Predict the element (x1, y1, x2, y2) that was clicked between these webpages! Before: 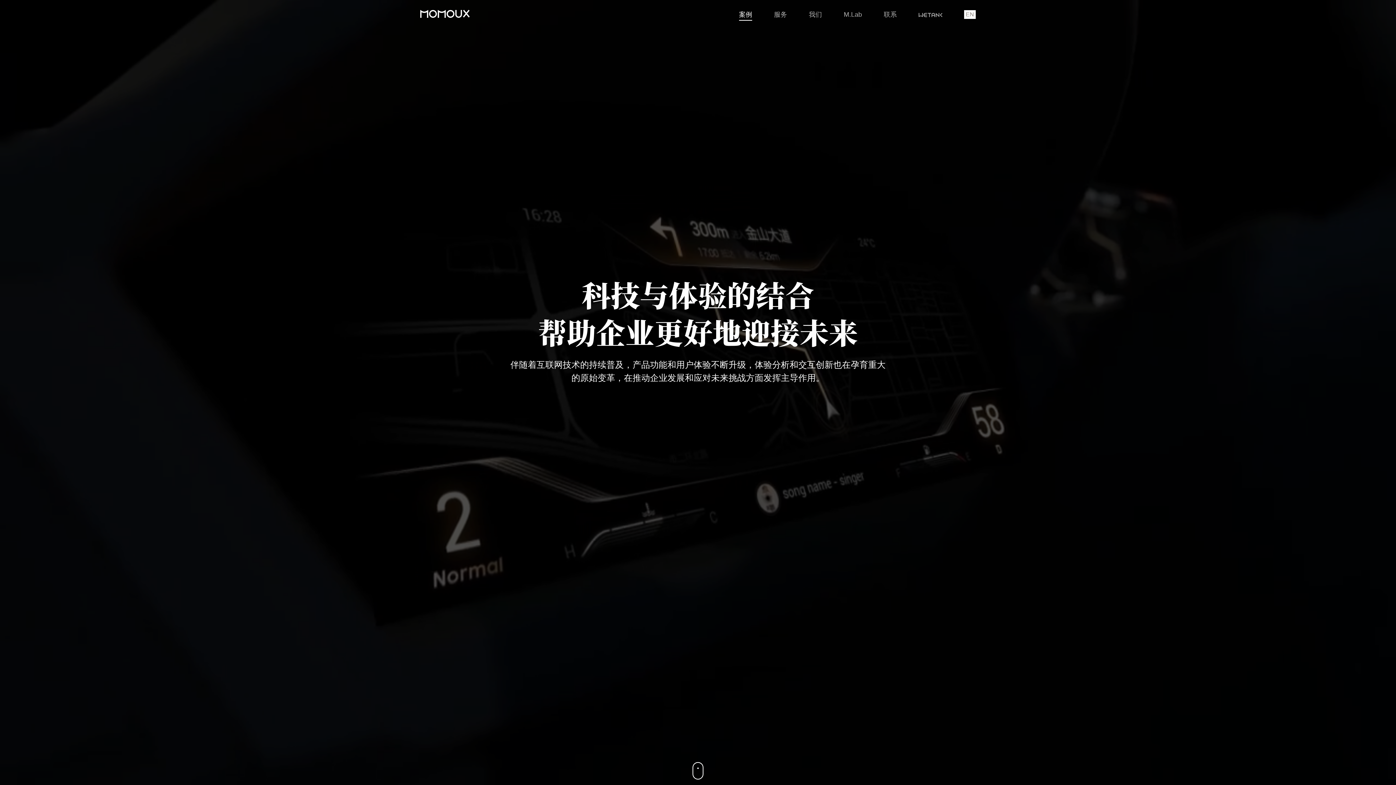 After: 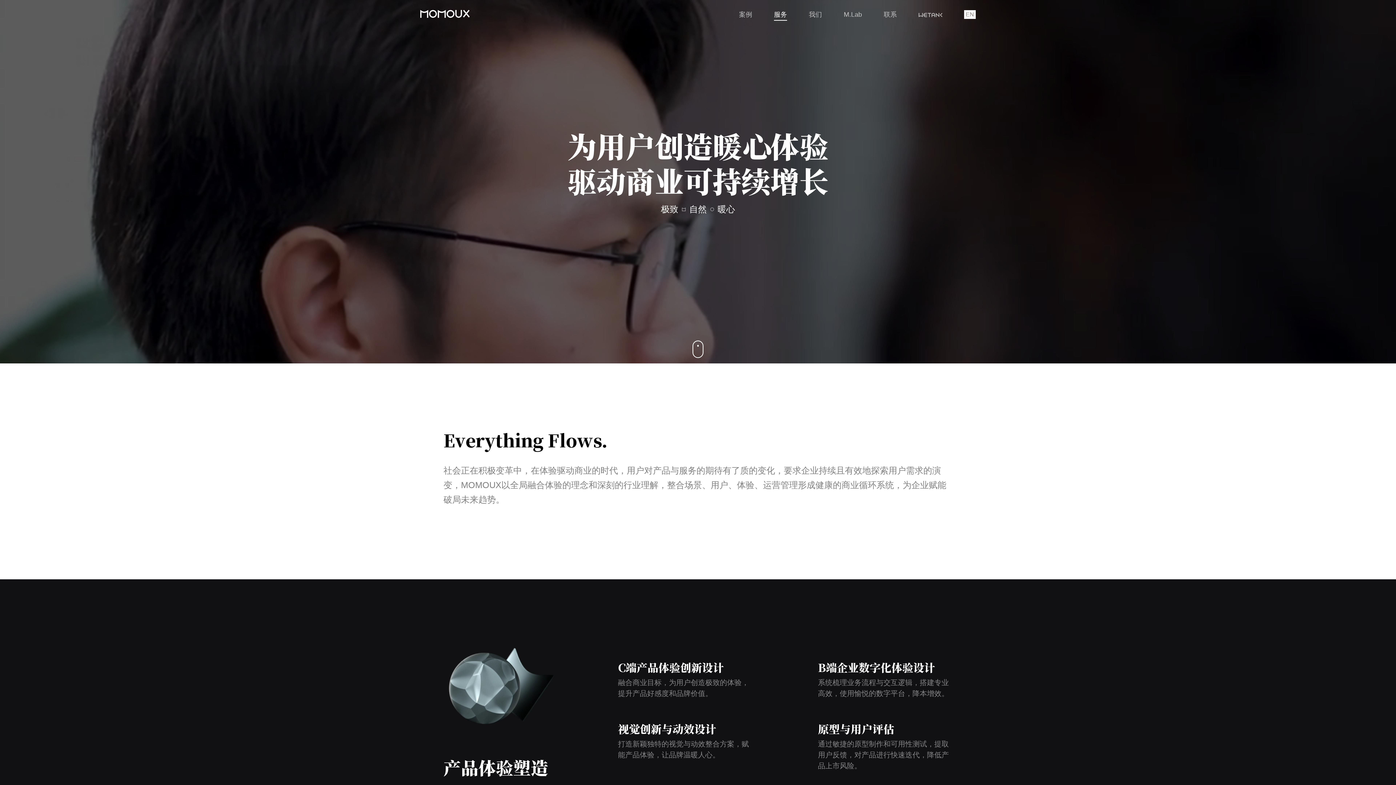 Action: bbox: (774, 0, 787, 29) label: 服务